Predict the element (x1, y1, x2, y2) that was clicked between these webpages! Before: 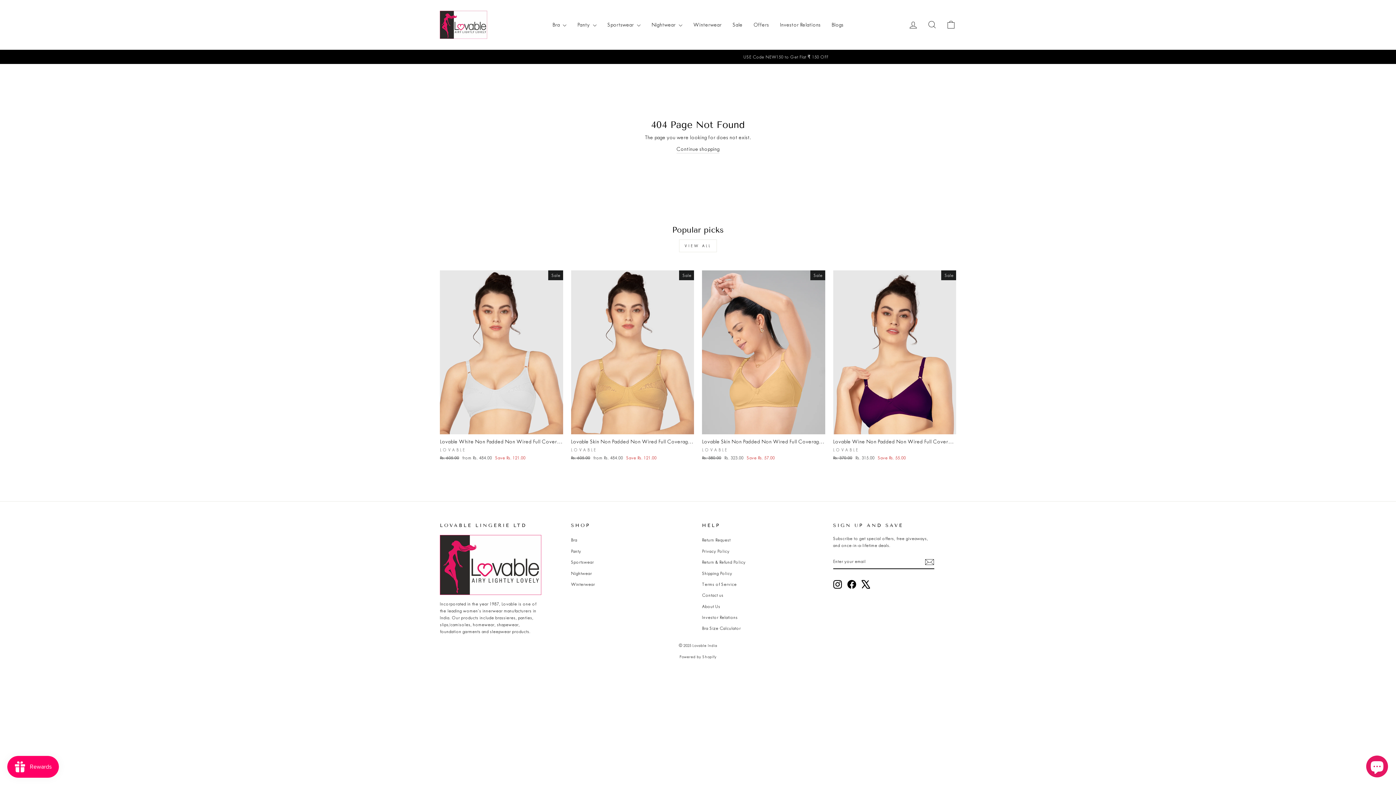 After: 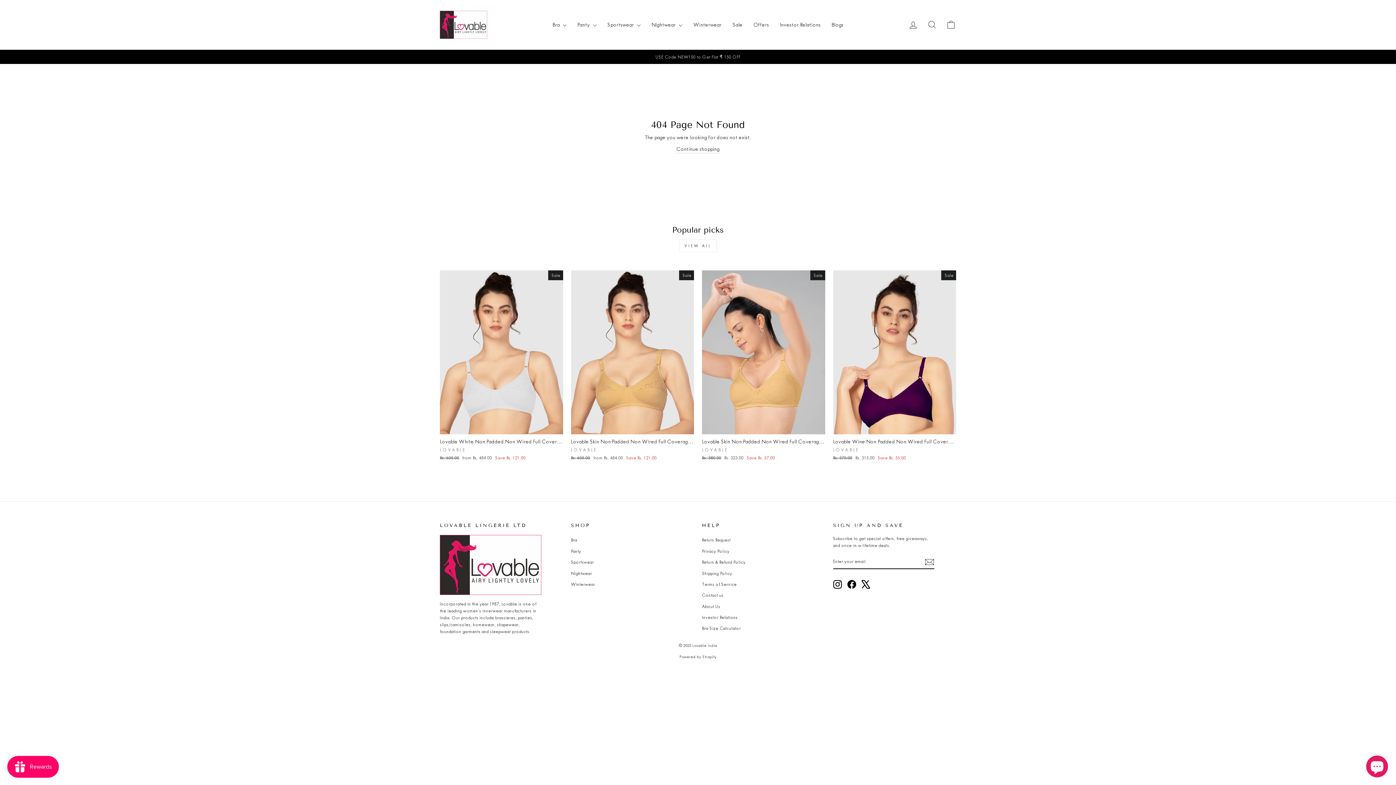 Action: bbox: (861, 580, 870, 589) label: X